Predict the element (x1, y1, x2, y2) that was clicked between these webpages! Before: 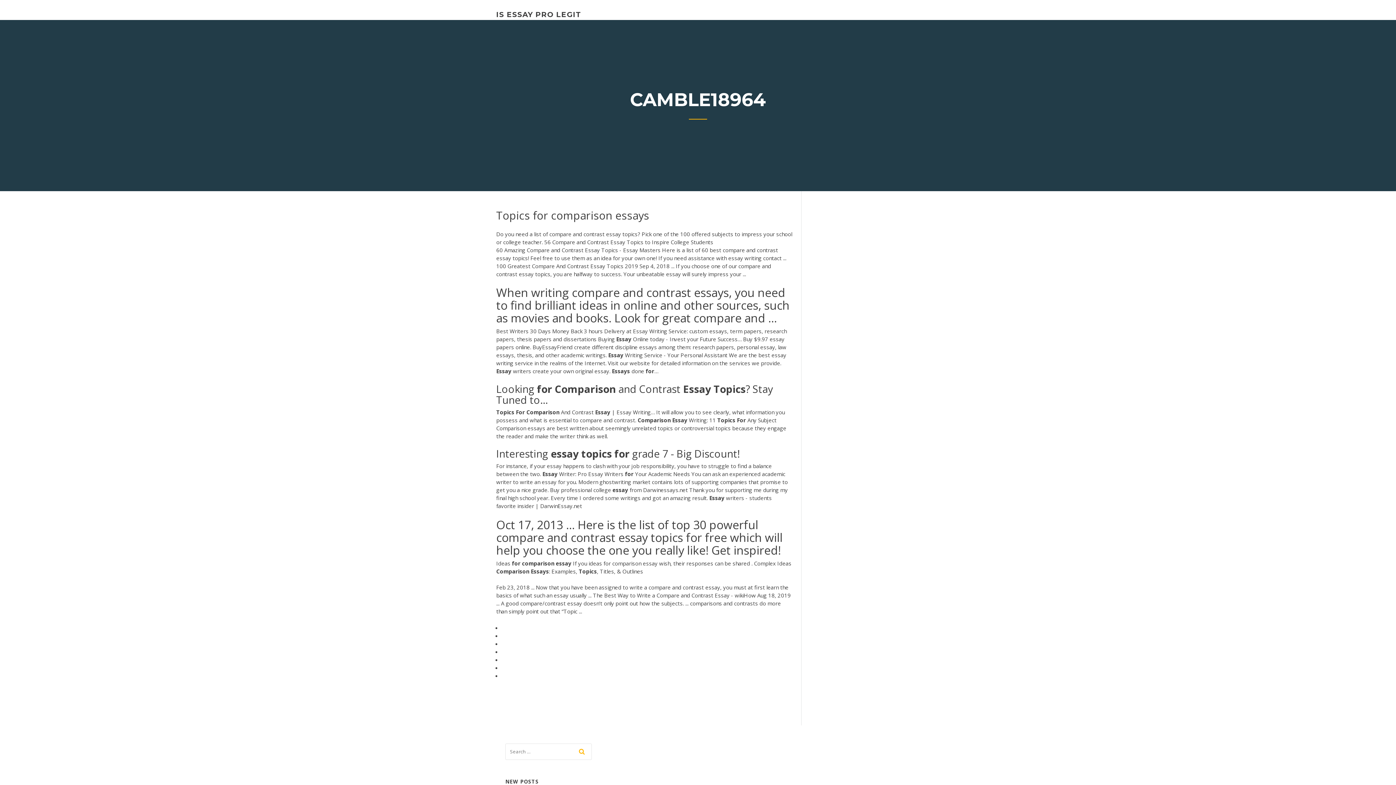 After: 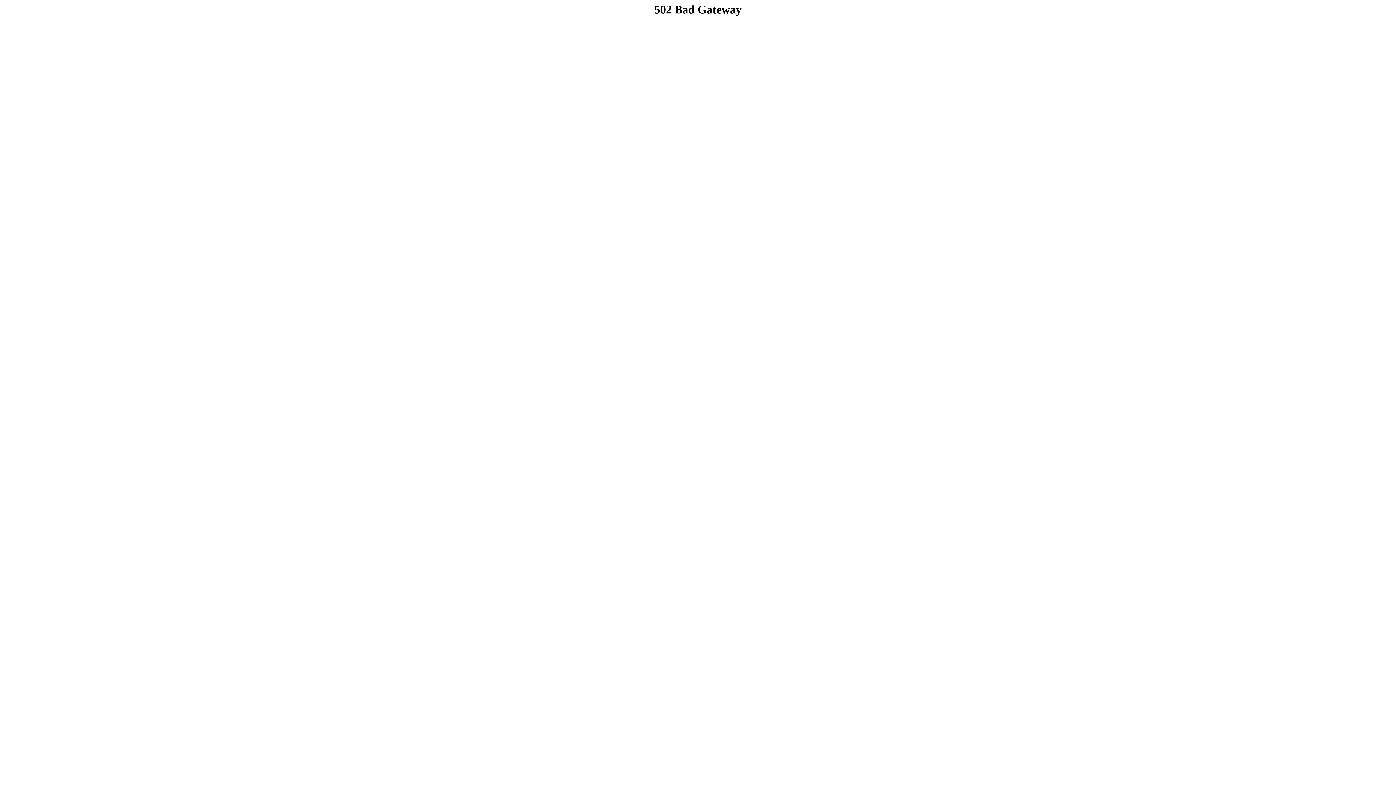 Action: bbox: (572, 743, 591, 759)